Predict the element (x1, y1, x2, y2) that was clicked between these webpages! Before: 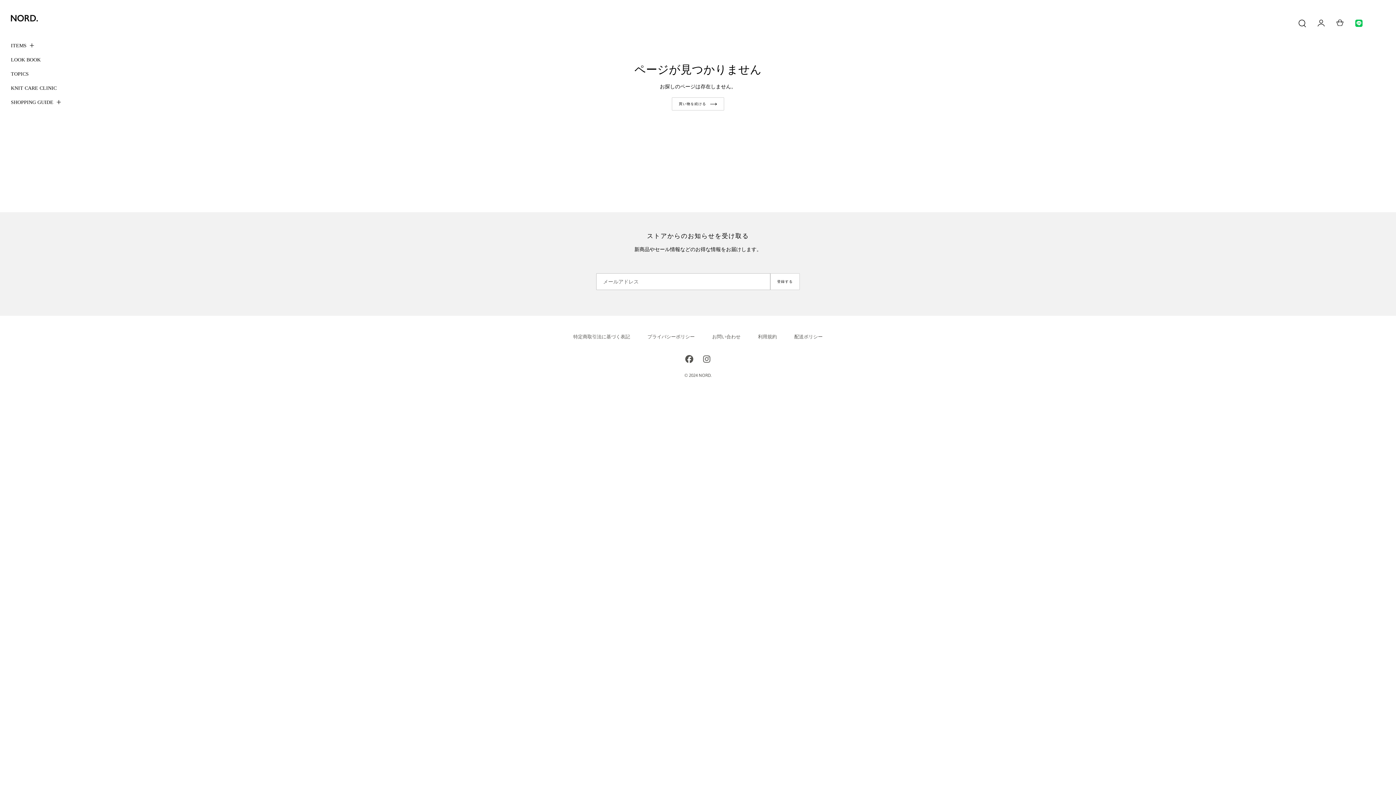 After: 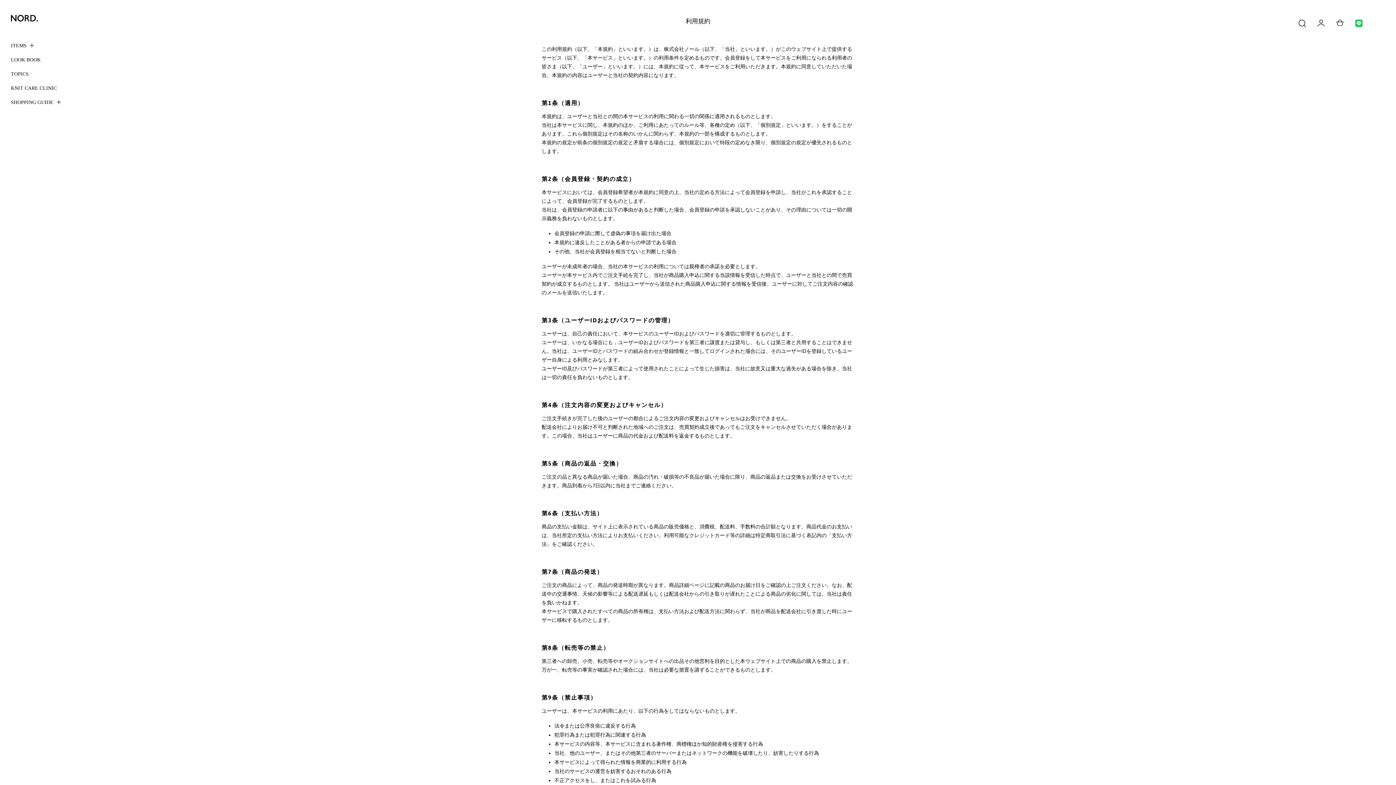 Action: label: 利用規約 bbox: (758, 333, 777, 340)